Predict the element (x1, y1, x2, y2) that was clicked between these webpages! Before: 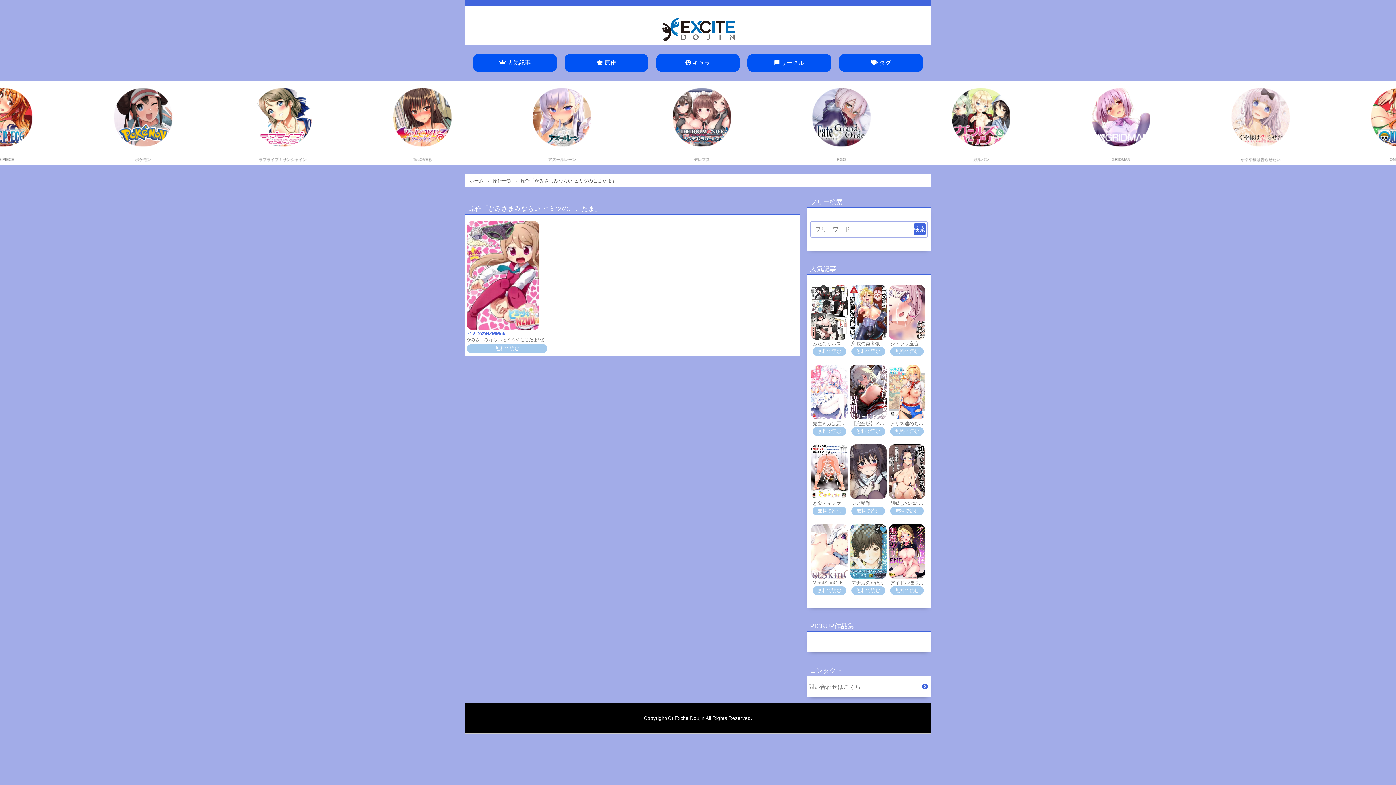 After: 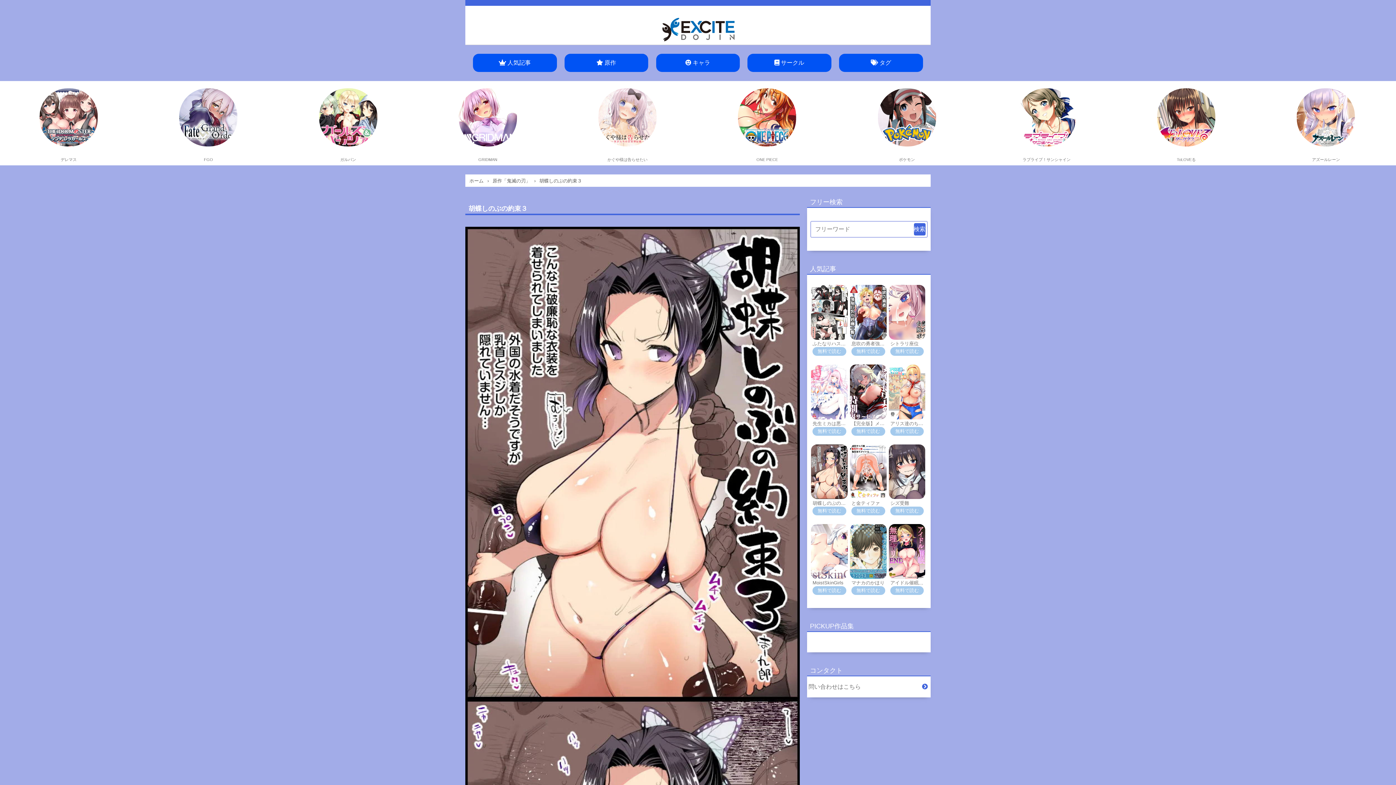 Action: bbox: (889, 444, 925, 499)